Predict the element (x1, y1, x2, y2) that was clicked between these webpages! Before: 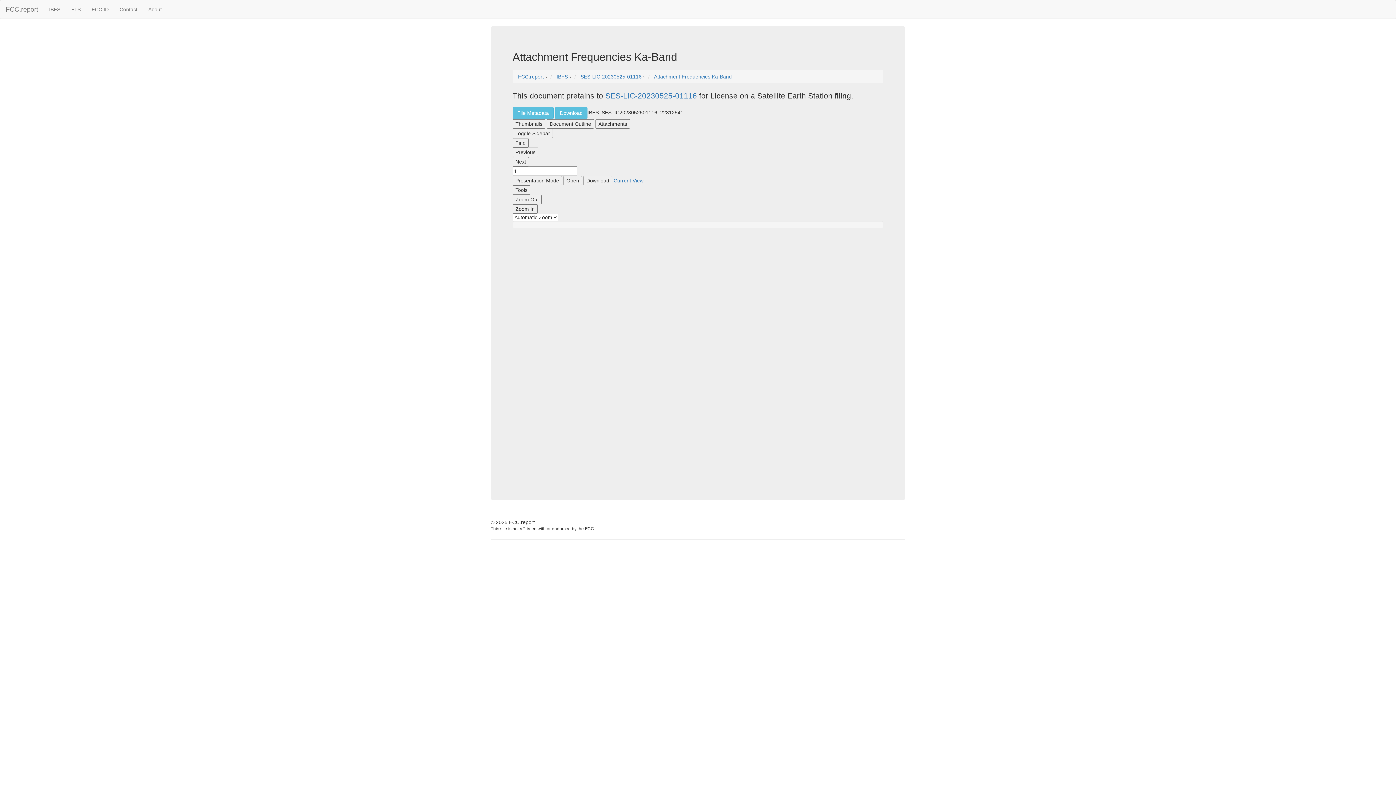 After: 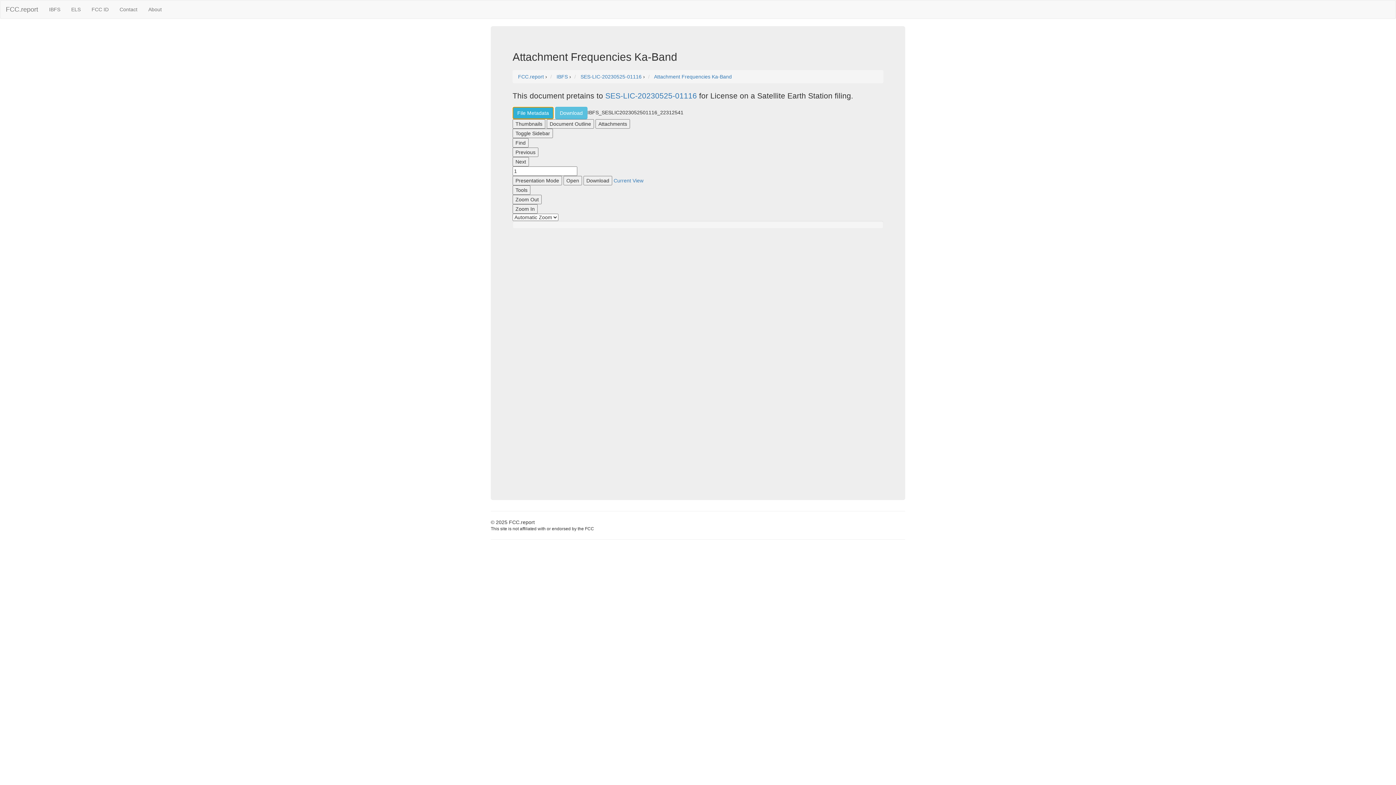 Action: bbox: (512, 109, 553, 115) label: File Metadata